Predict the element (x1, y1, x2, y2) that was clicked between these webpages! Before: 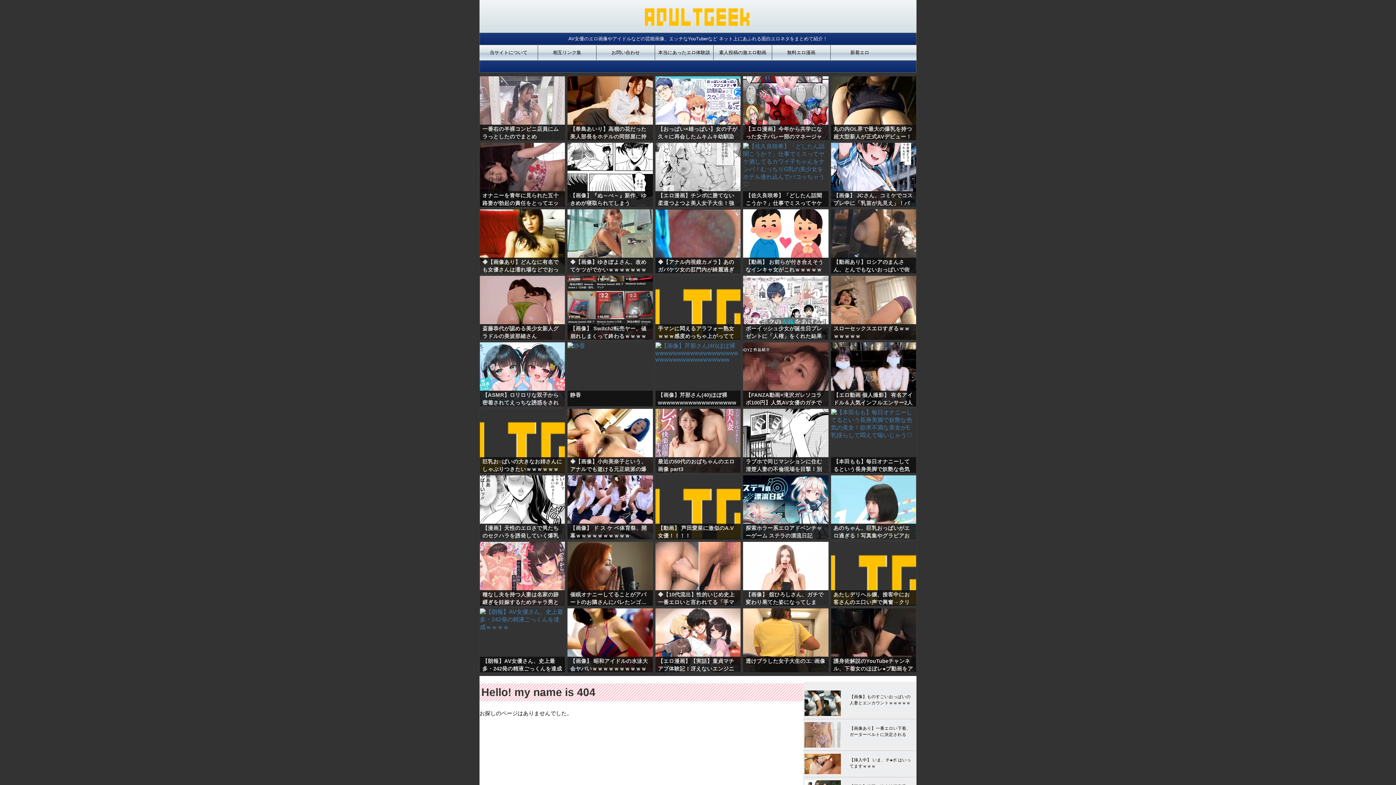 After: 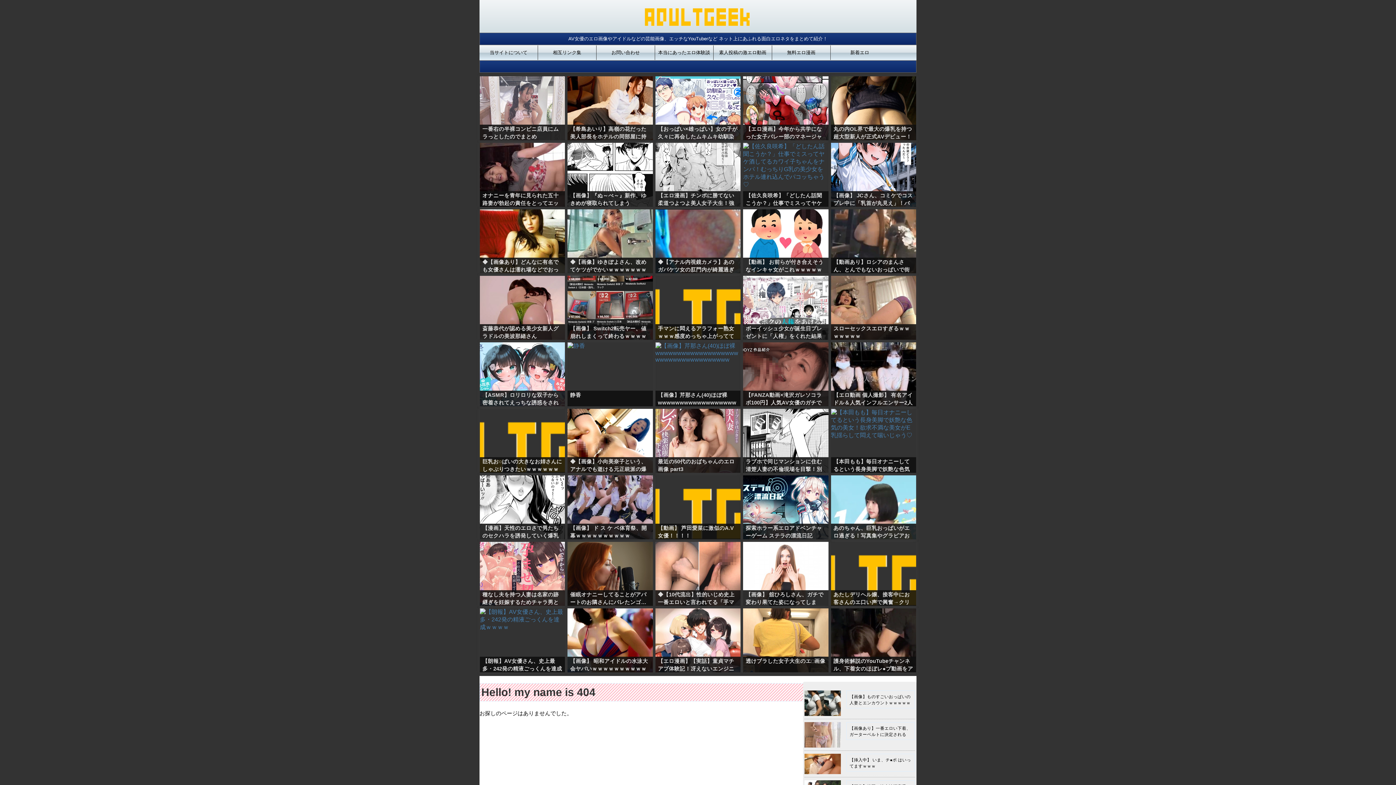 Action: bbox: (567, 475, 653, 504) label: 【画像】 ド ス ケ ベ体育祭、開幕ｗｗｗｗｗｗｗｗｗｗ